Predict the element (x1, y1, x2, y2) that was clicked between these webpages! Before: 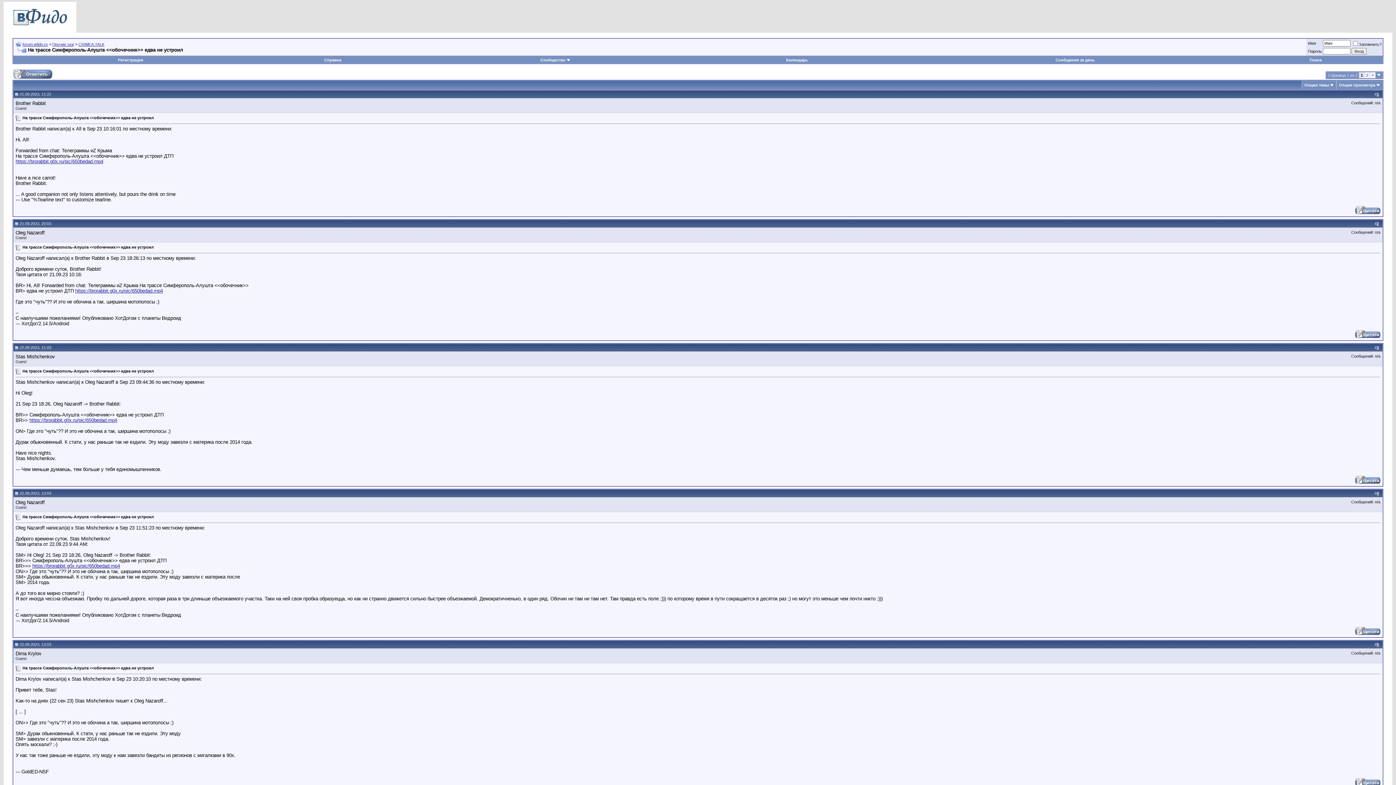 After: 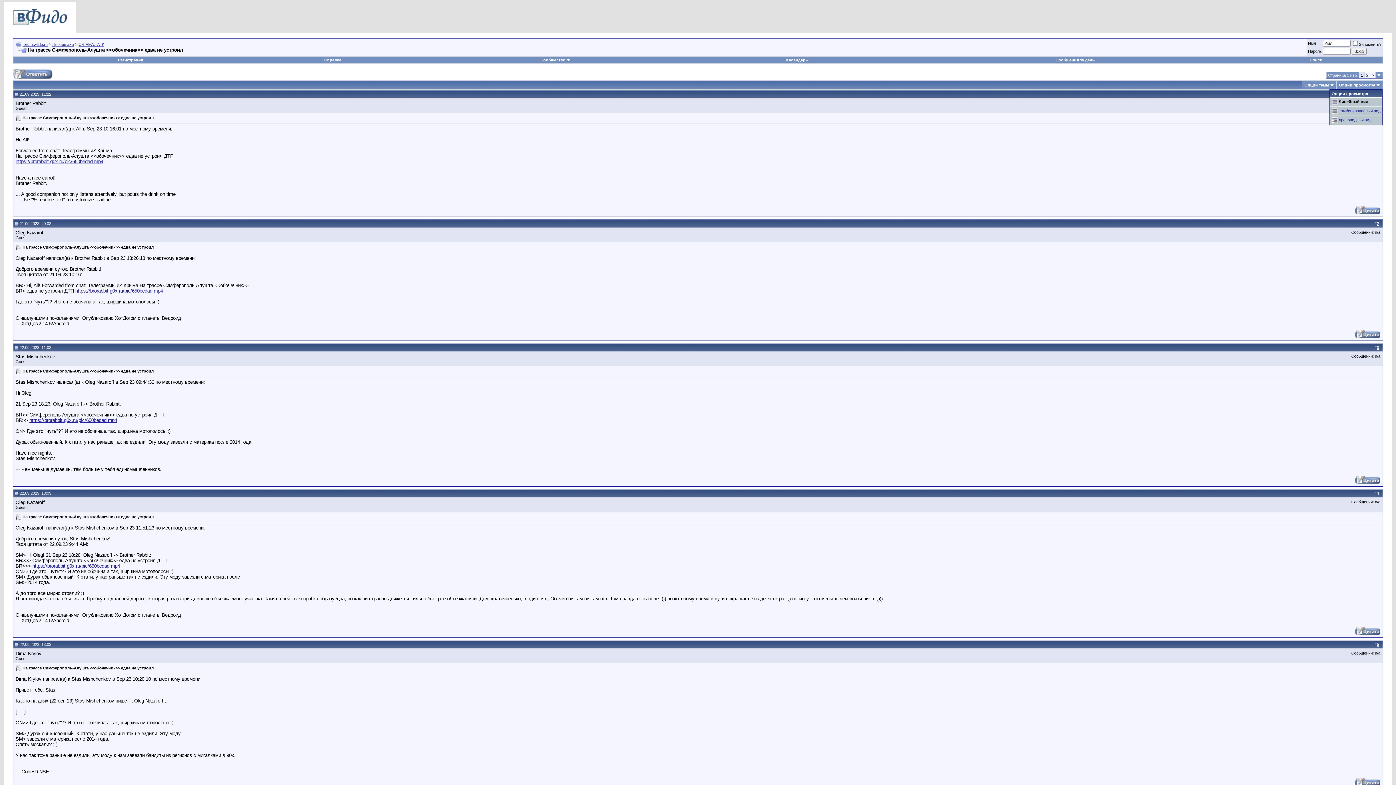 Action: bbox: (1339, 82, 1375, 87) label: Опции просмотра